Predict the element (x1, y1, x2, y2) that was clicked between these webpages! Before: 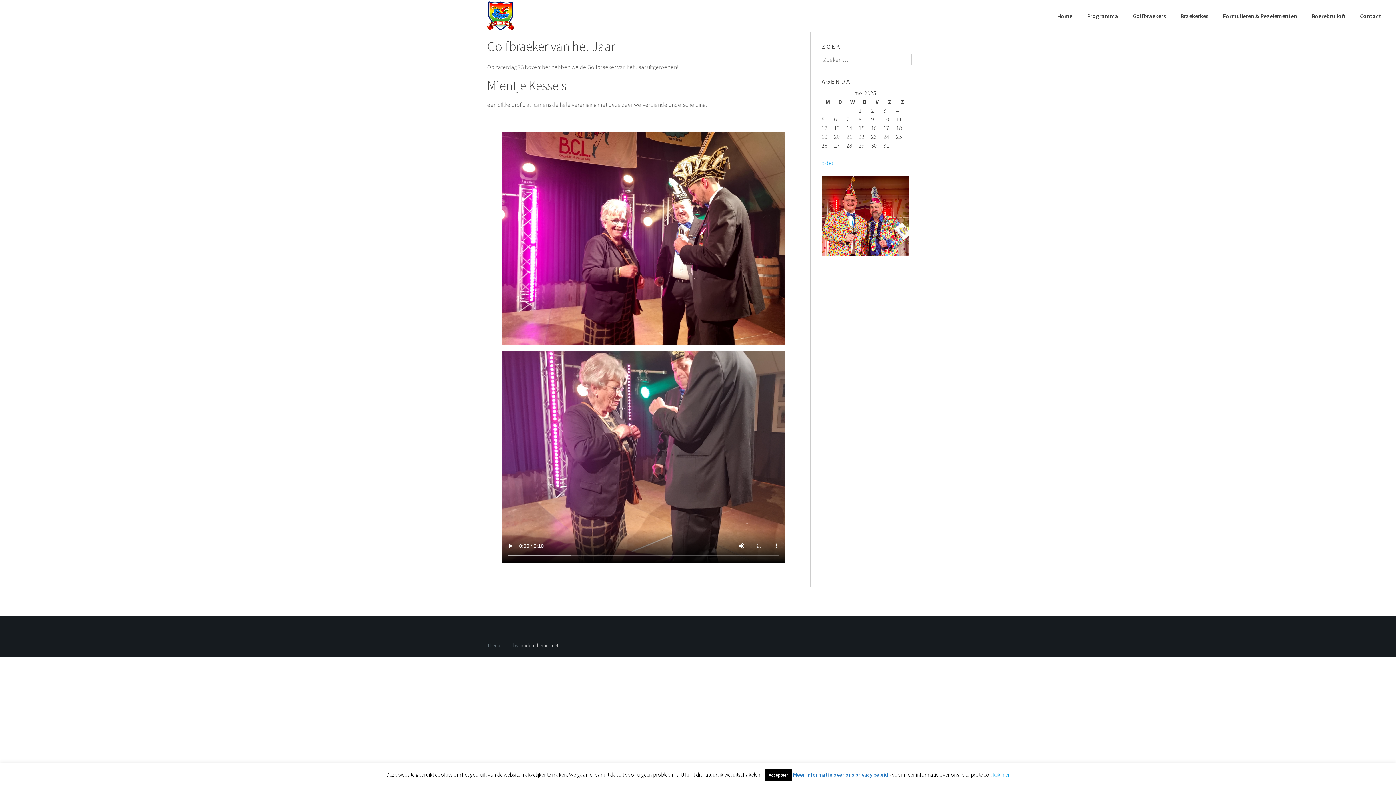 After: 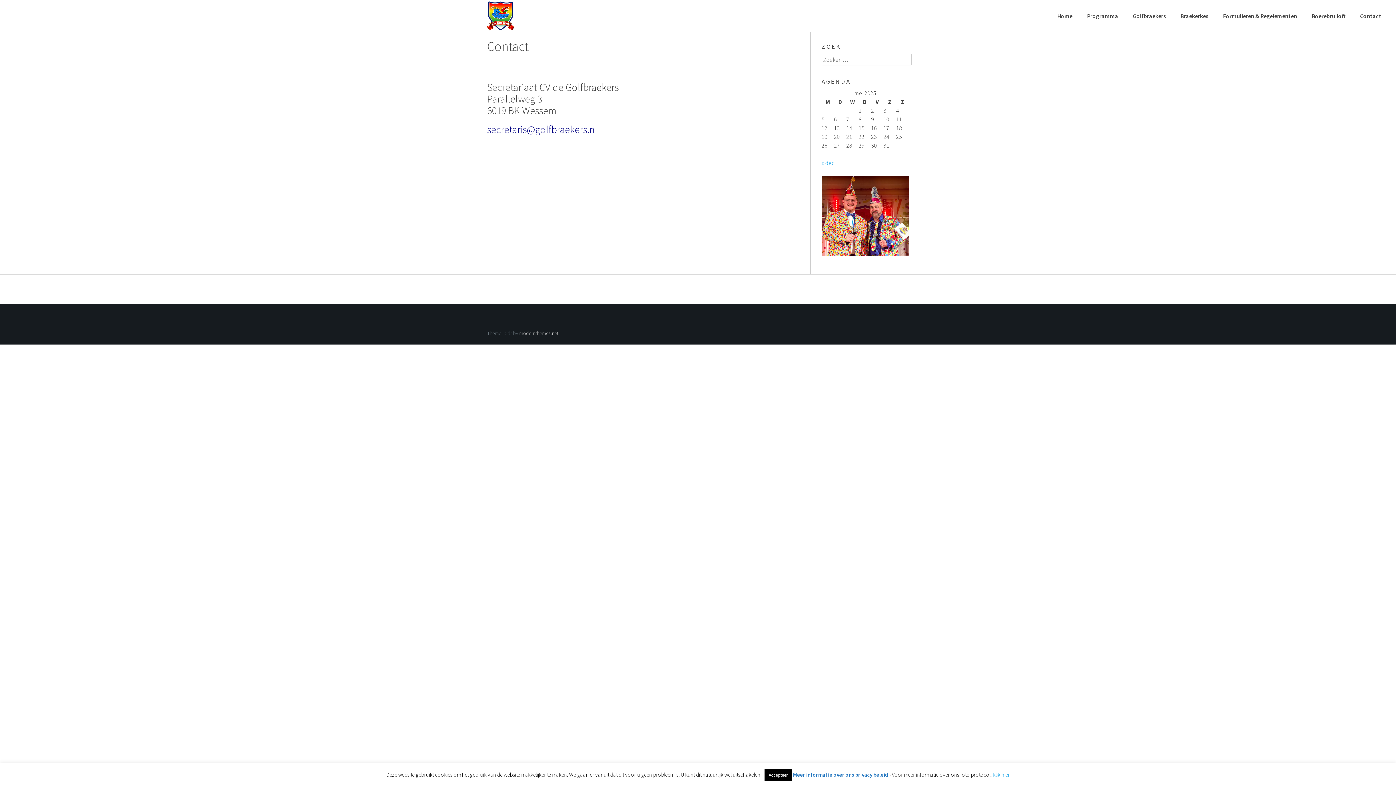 Action: bbox: (1353, 0, 1389, 32) label: Contact